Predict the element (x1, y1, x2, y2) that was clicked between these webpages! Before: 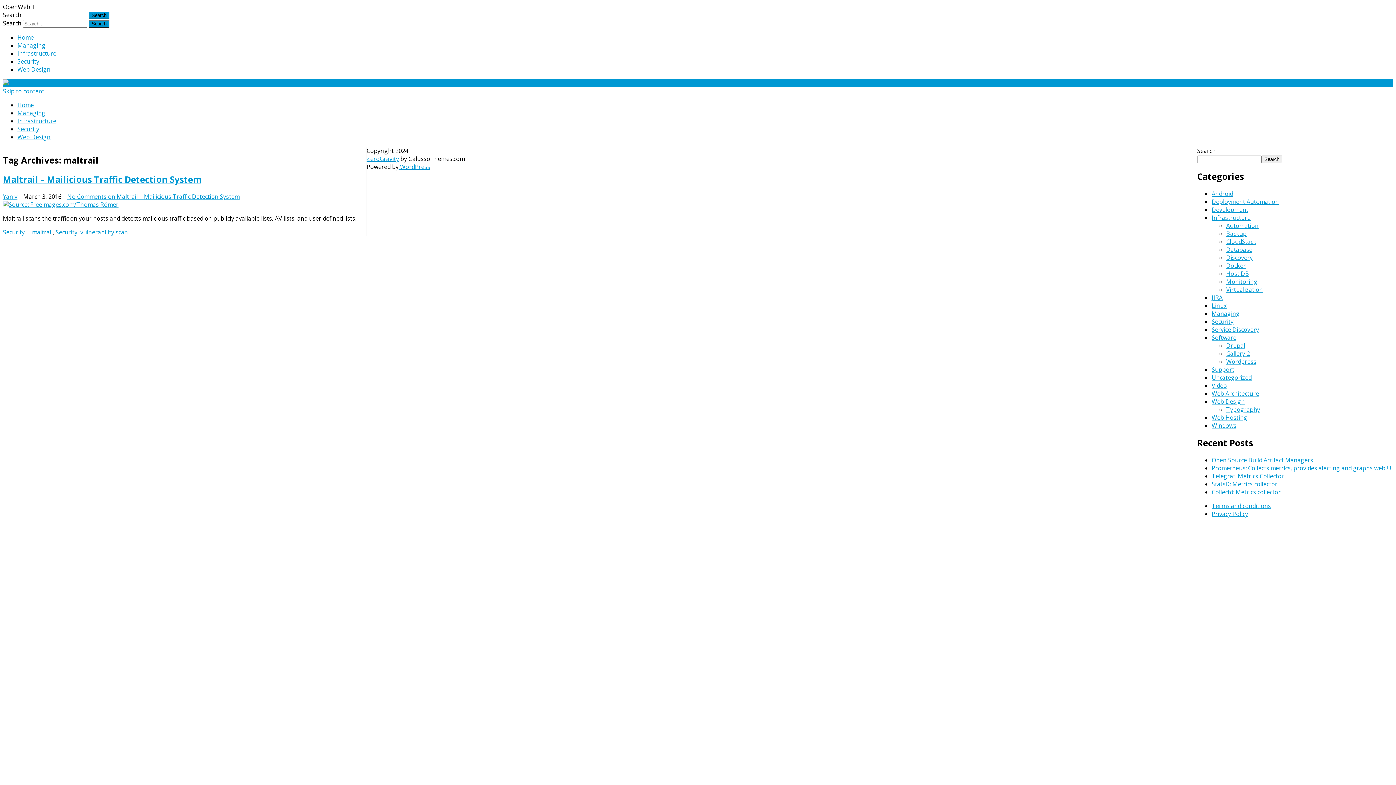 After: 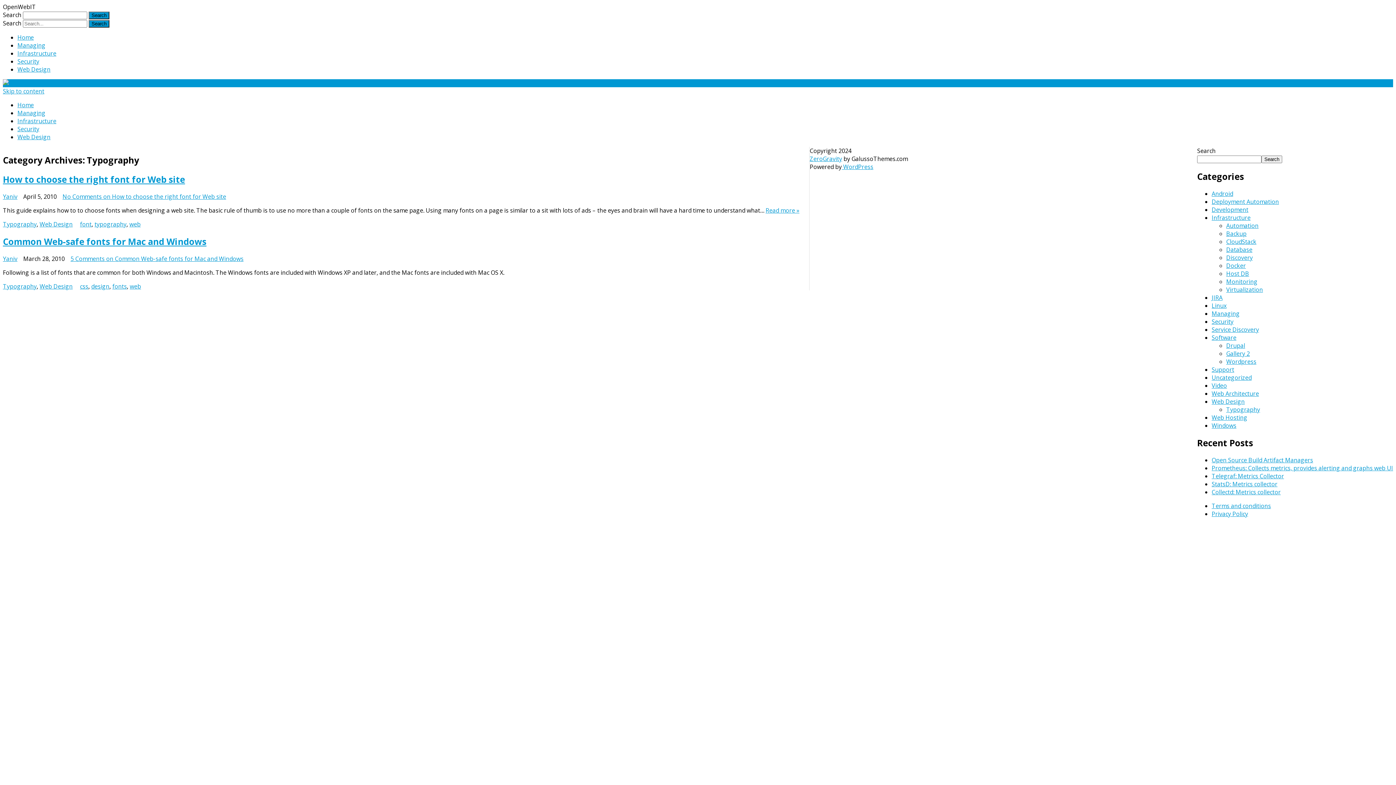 Action: label: Typography bbox: (1226, 405, 1260, 413)